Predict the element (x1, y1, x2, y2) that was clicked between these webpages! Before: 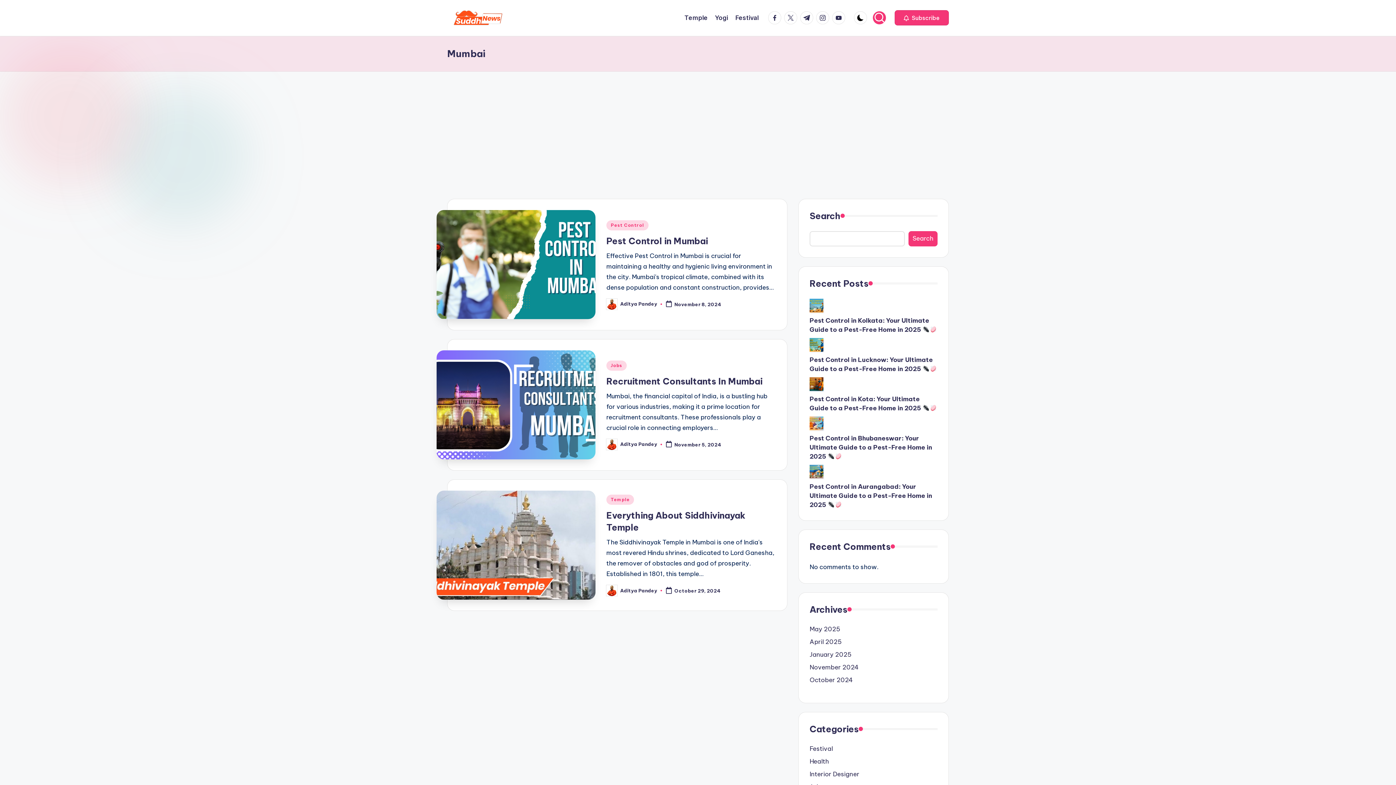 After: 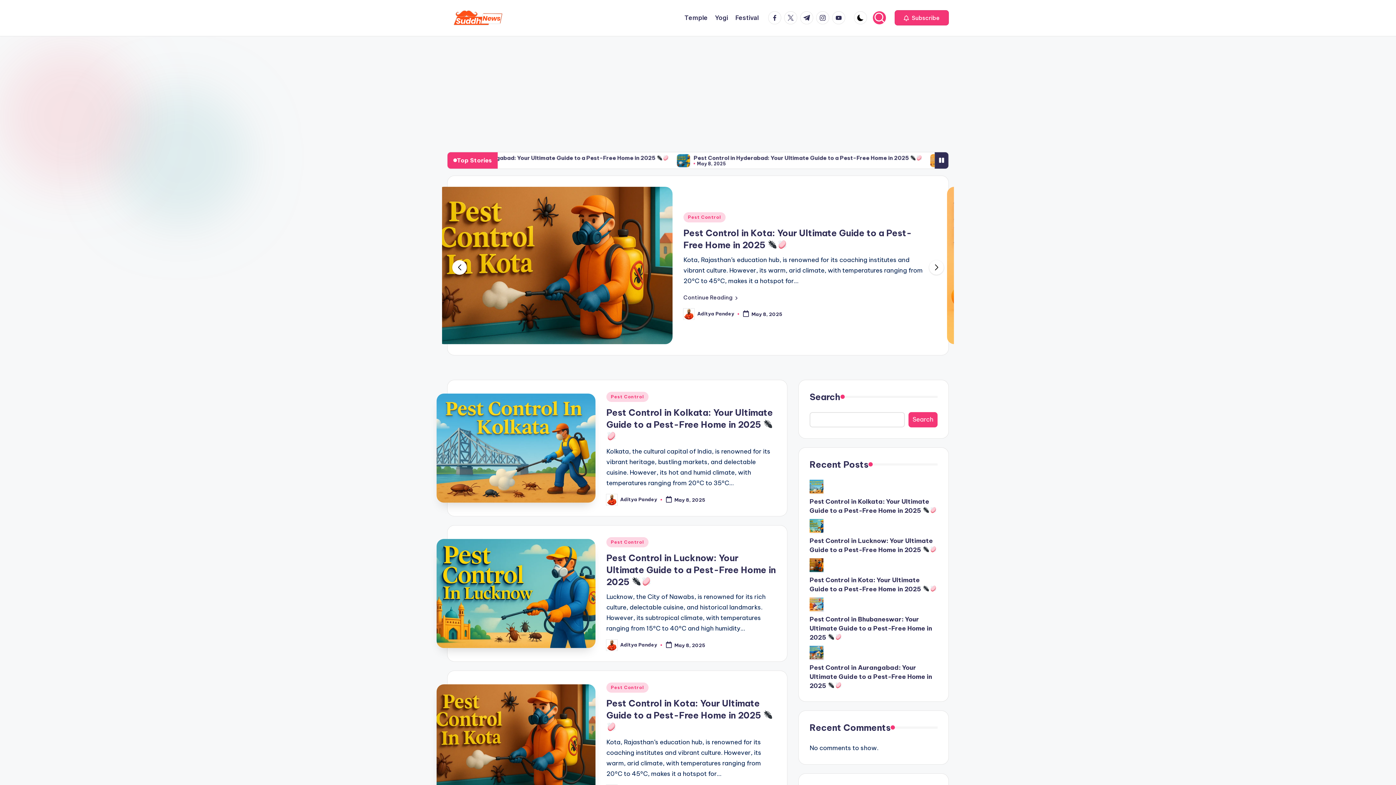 Action: label: May 2025 bbox: (809, 625, 937, 634)